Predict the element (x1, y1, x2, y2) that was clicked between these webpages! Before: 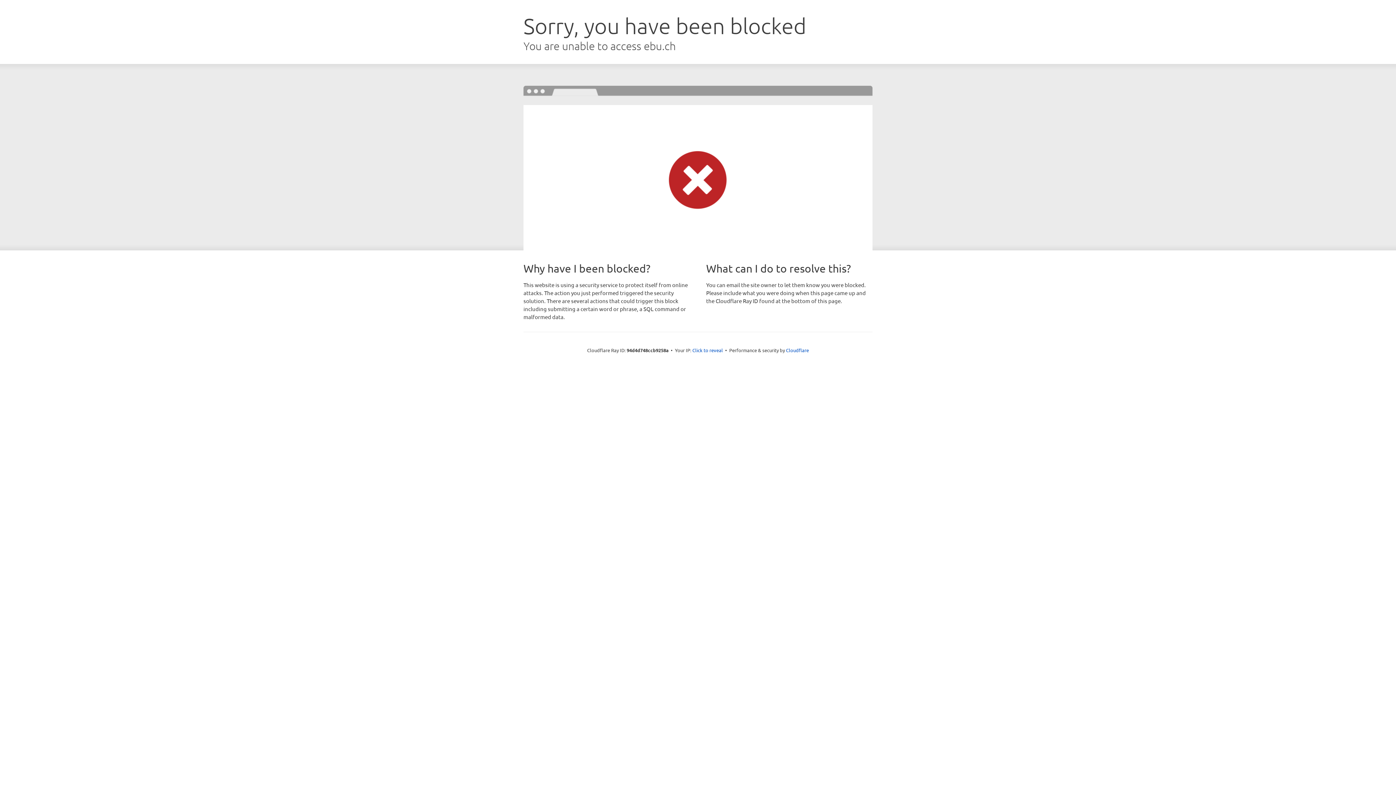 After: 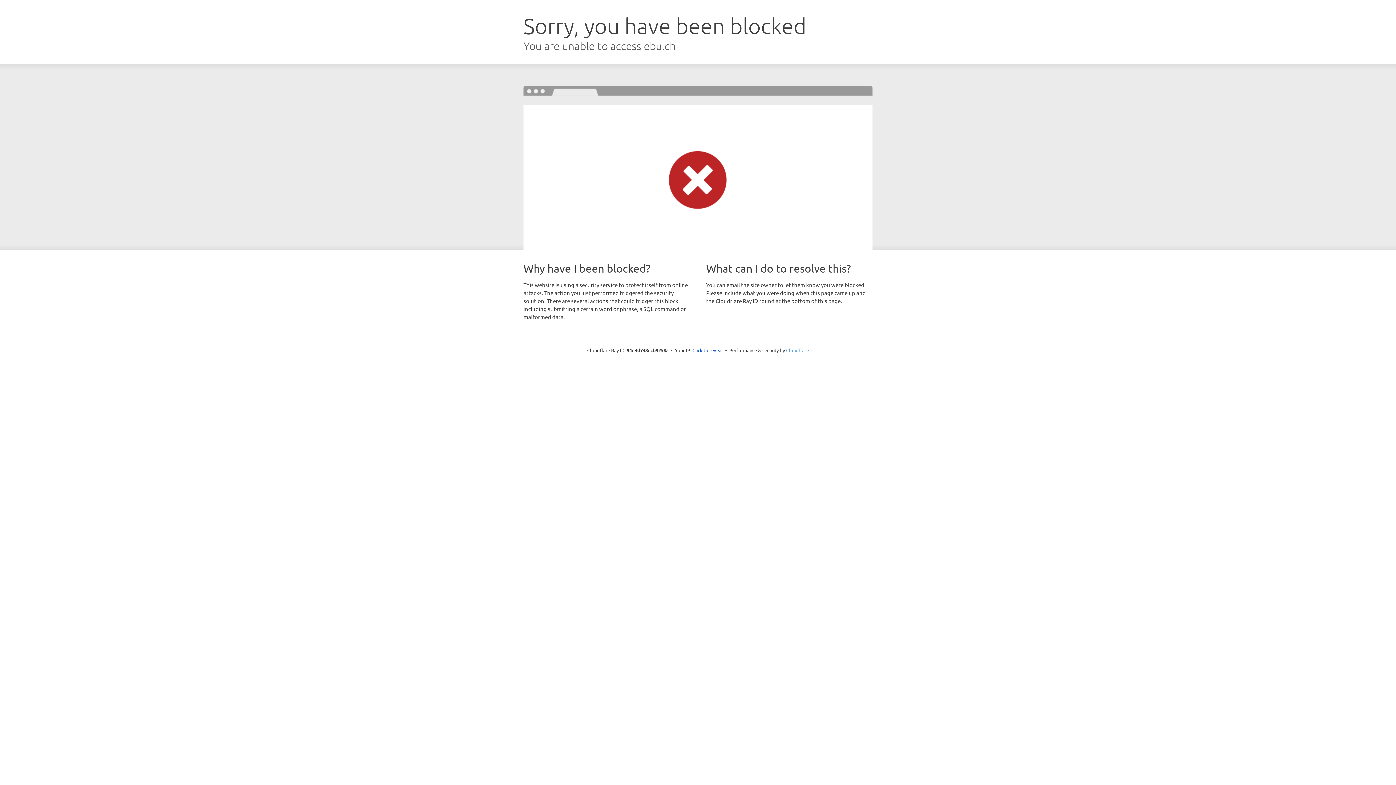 Action: label: Cloudflare bbox: (786, 347, 809, 353)